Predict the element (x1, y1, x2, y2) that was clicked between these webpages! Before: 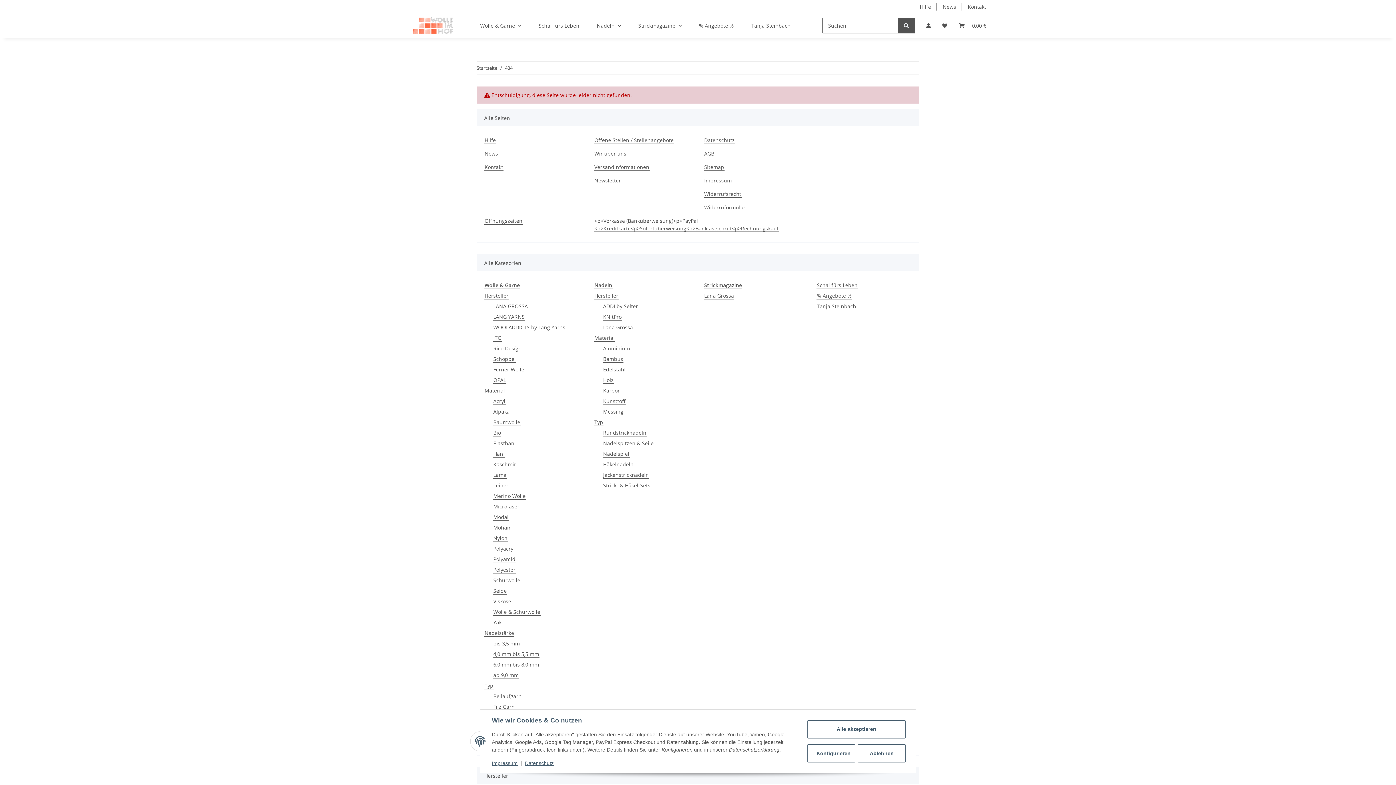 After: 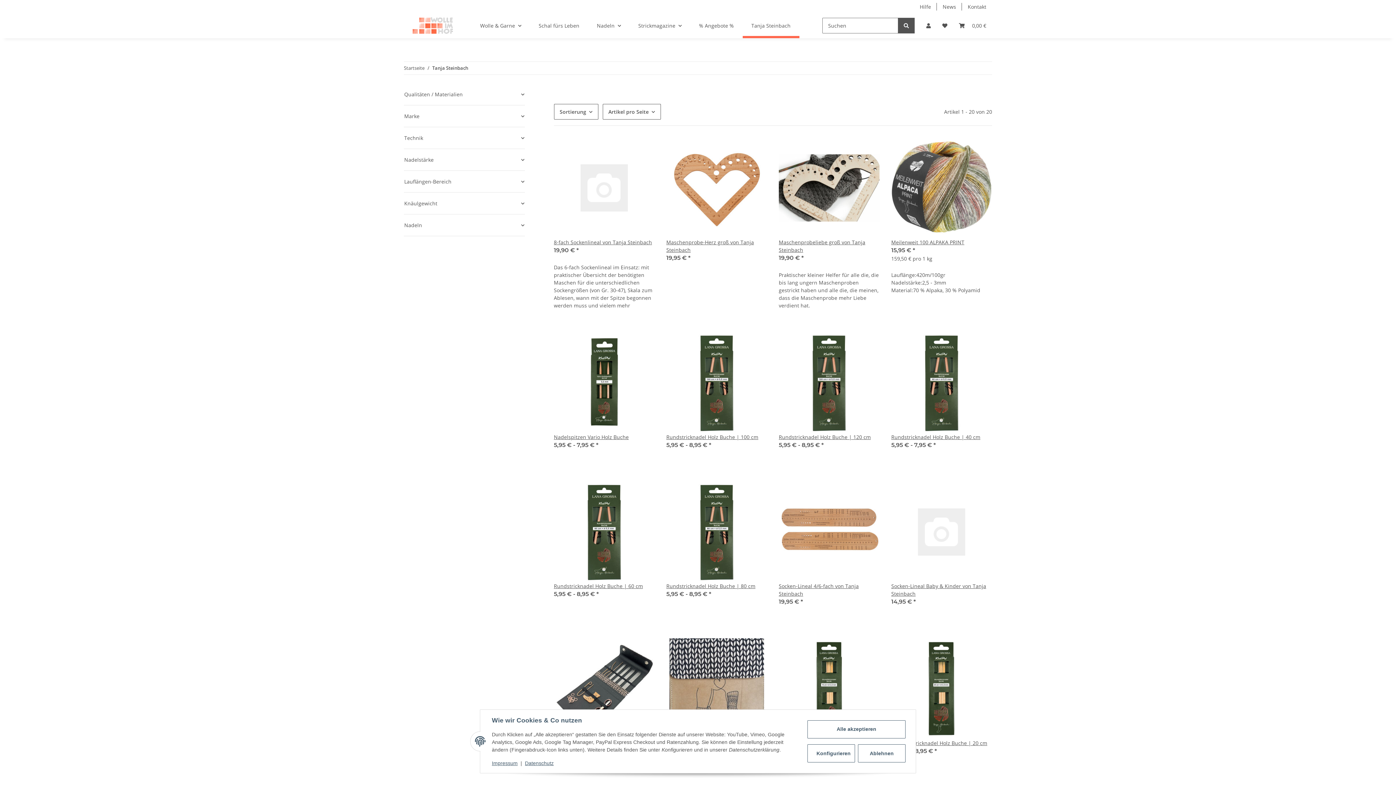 Action: bbox: (742, 13, 799, 38) label: Tanja Steinbach